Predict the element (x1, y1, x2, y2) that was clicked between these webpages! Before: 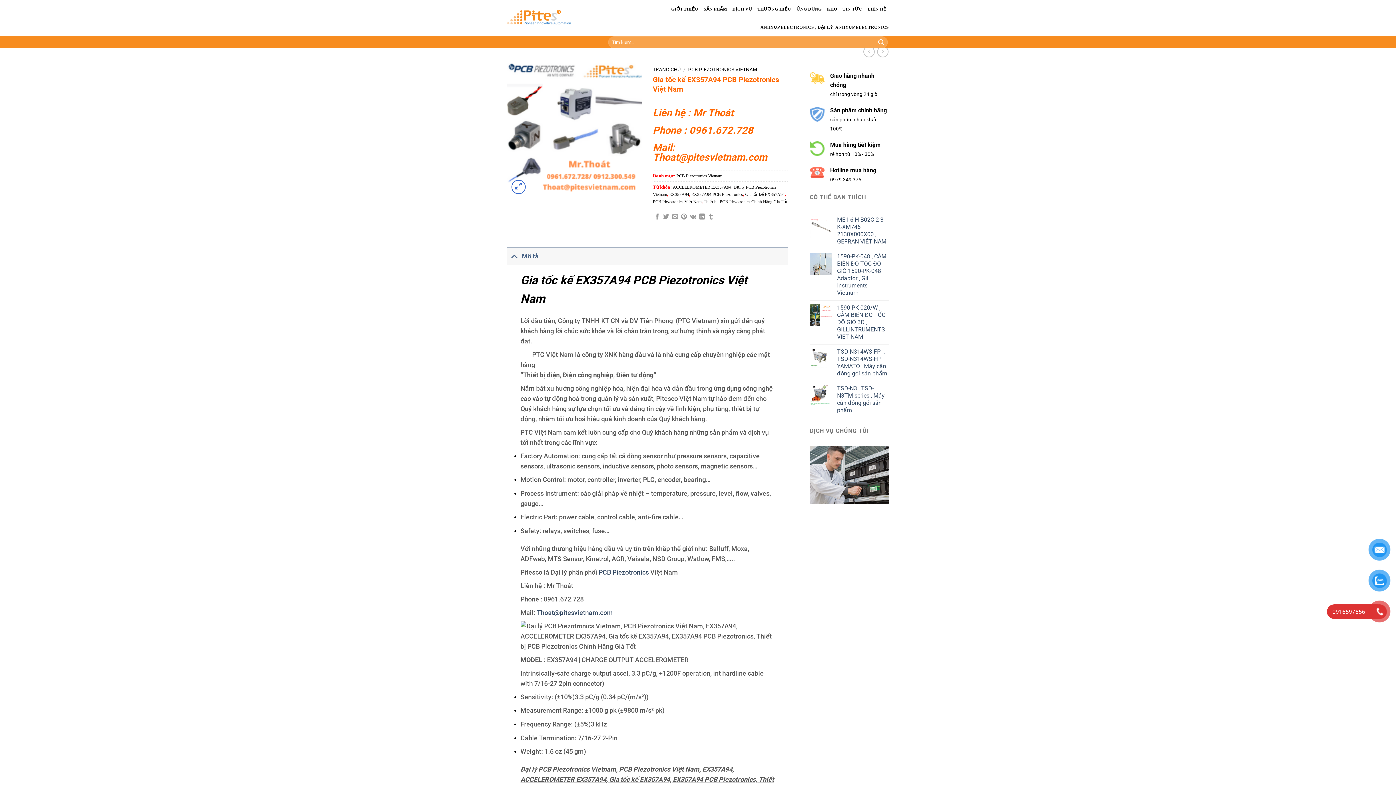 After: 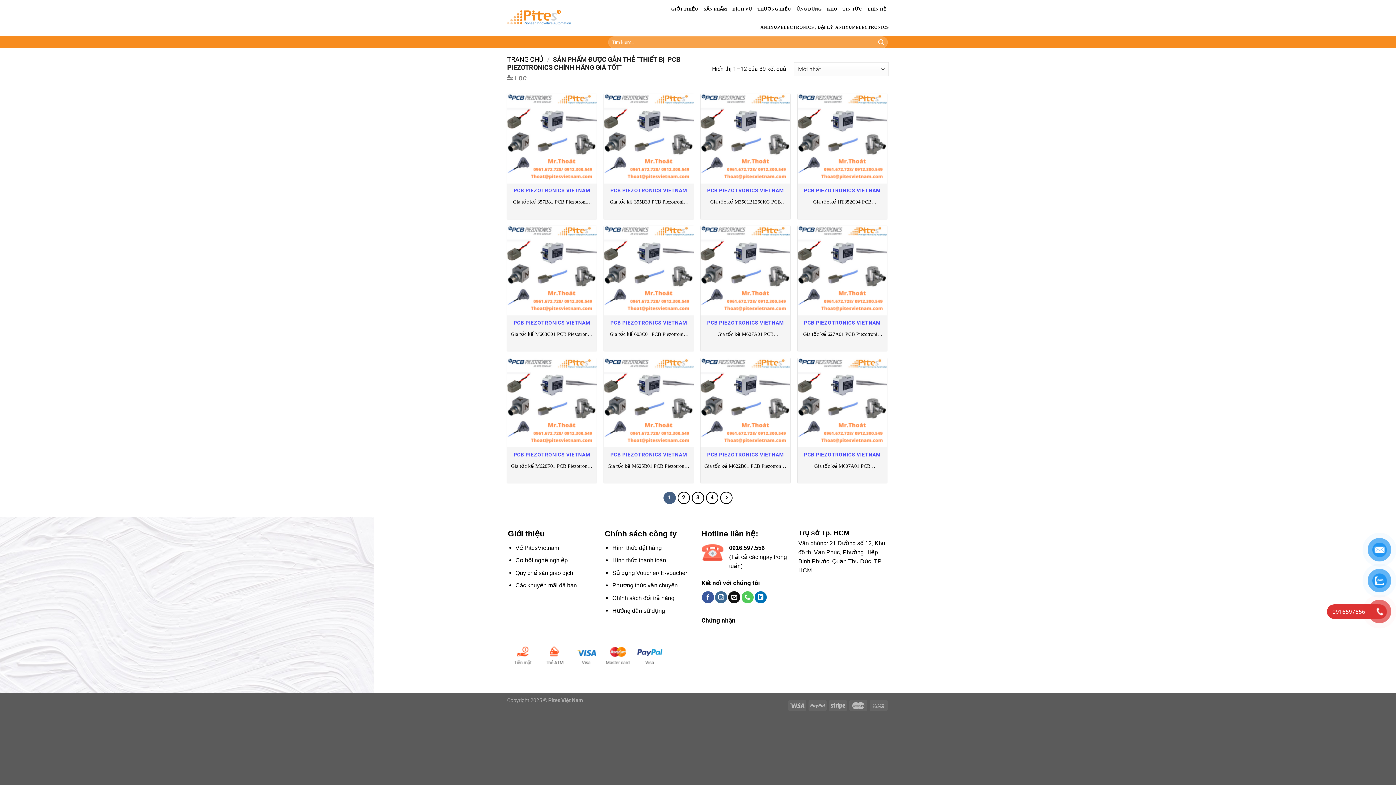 Action: bbox: (703, 199, 787, 204) label: Thiết bị  PCB Piezotronics Chính Hãng Giá Tốt